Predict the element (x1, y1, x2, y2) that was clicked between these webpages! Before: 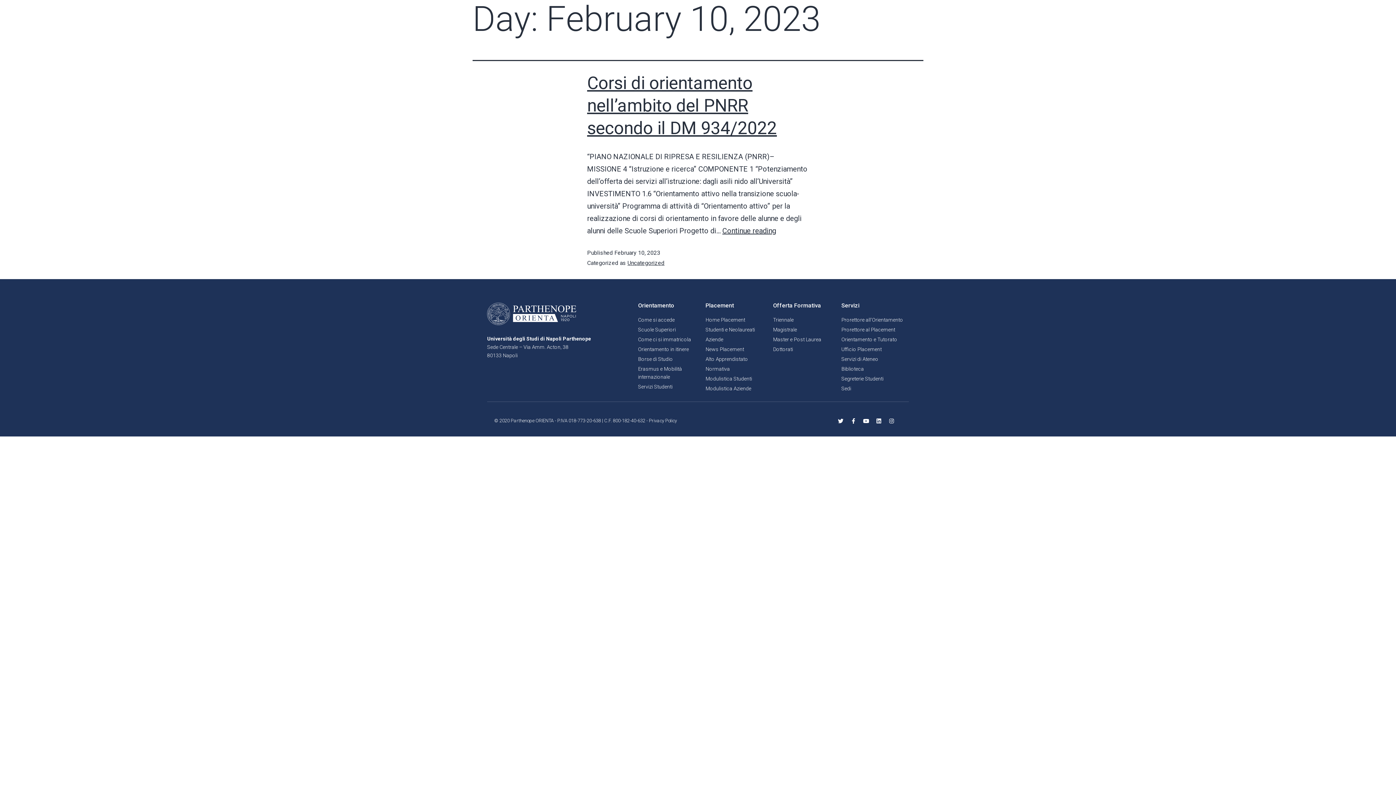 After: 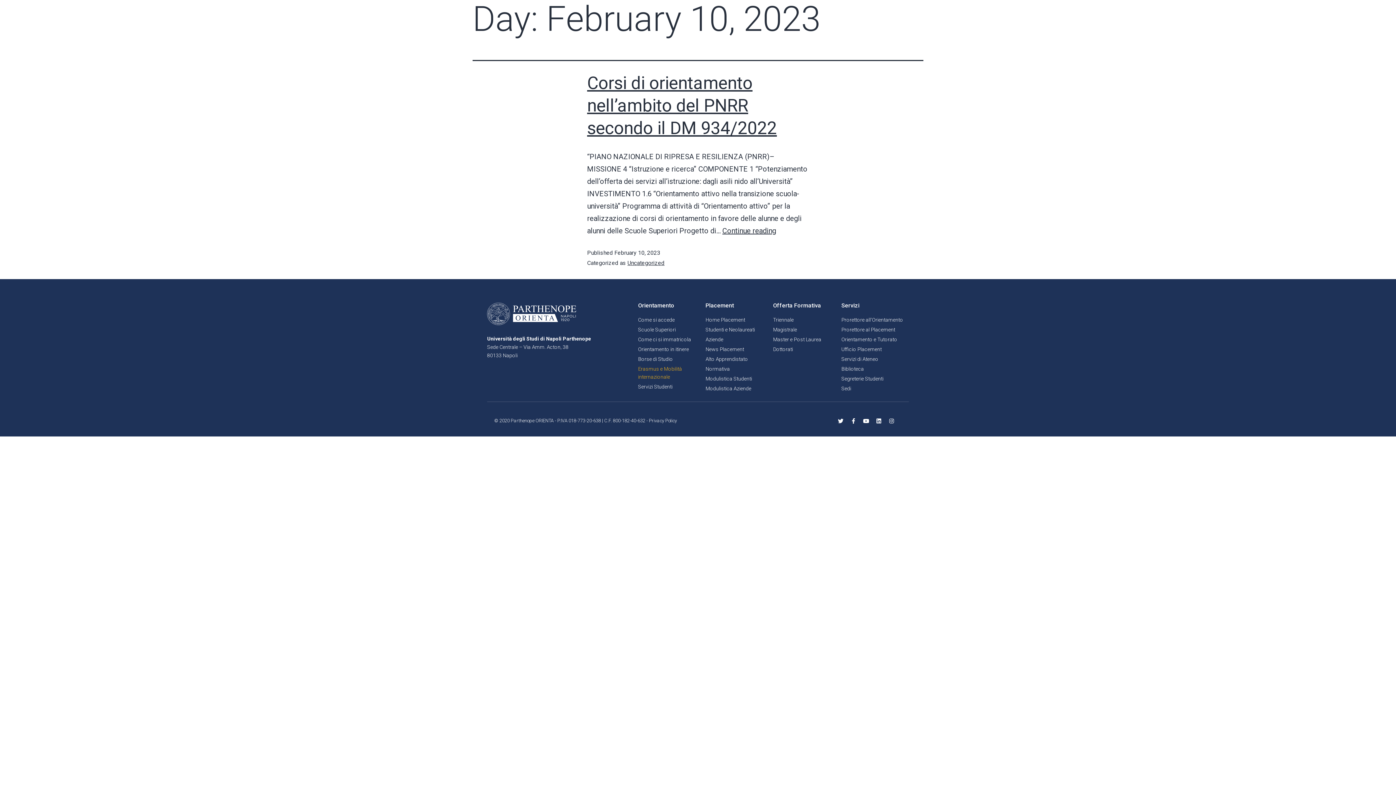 Action: label: Erasmus e Mobilità internazionale bbox: (638, 365, 705, 381)